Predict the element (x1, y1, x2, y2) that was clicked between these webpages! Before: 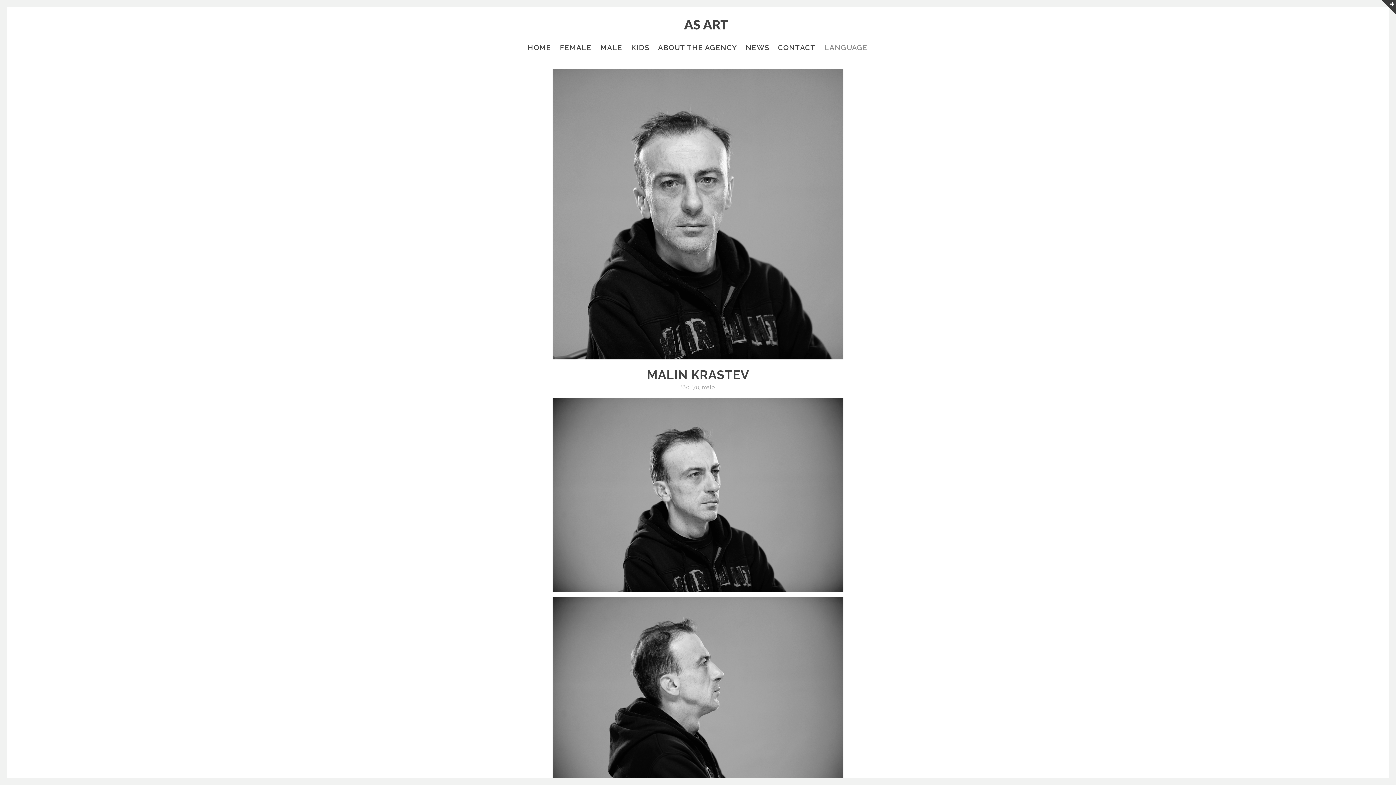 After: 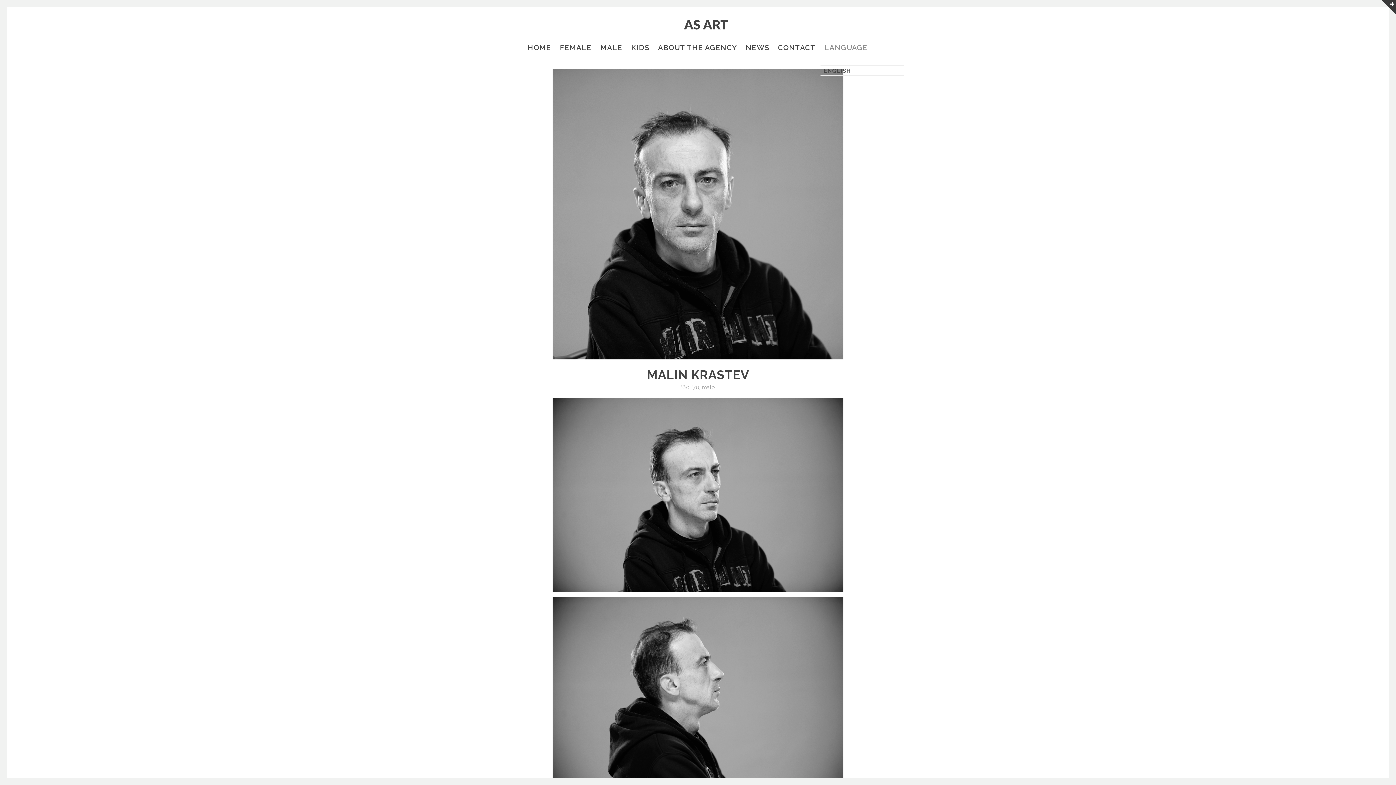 Action: label: LANGUAGE bbox: (820, 37, 871, 52)